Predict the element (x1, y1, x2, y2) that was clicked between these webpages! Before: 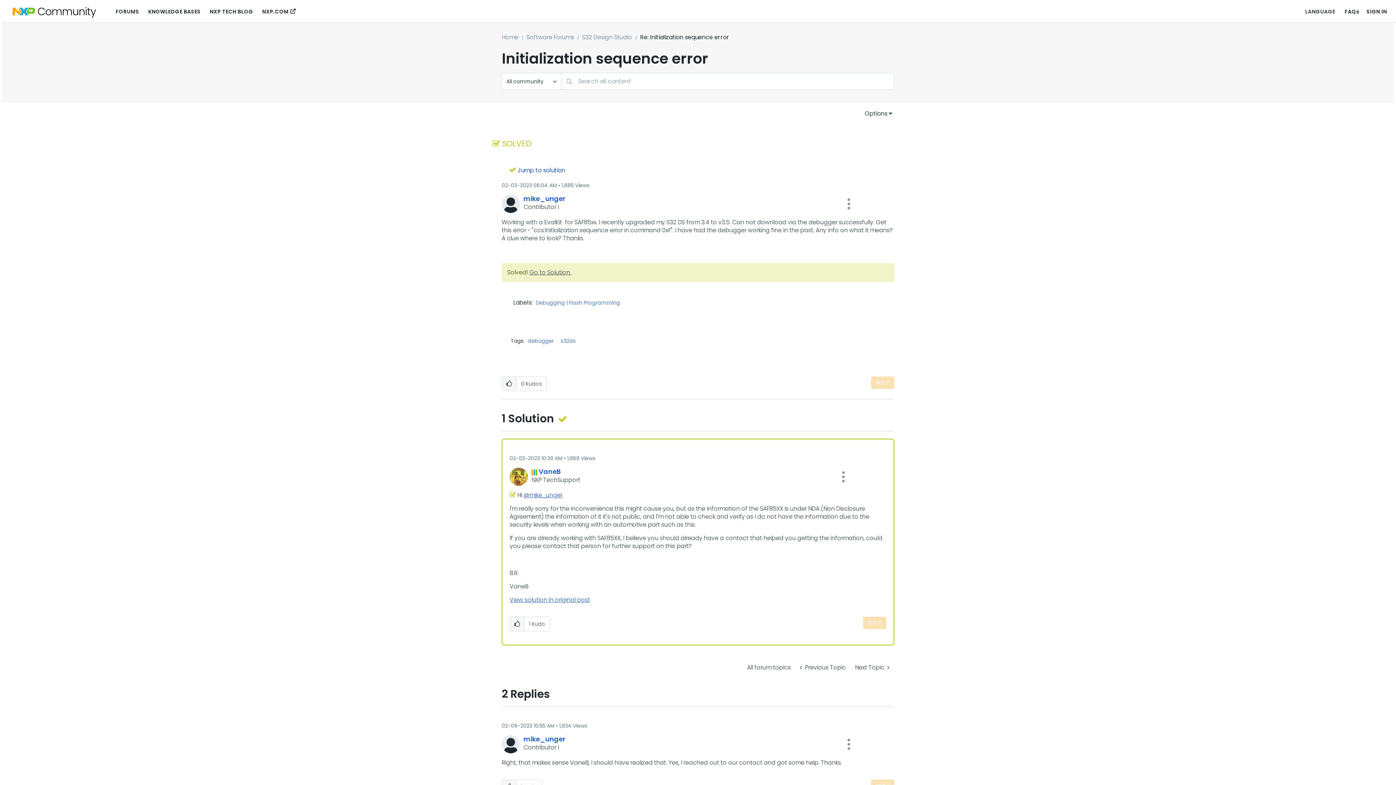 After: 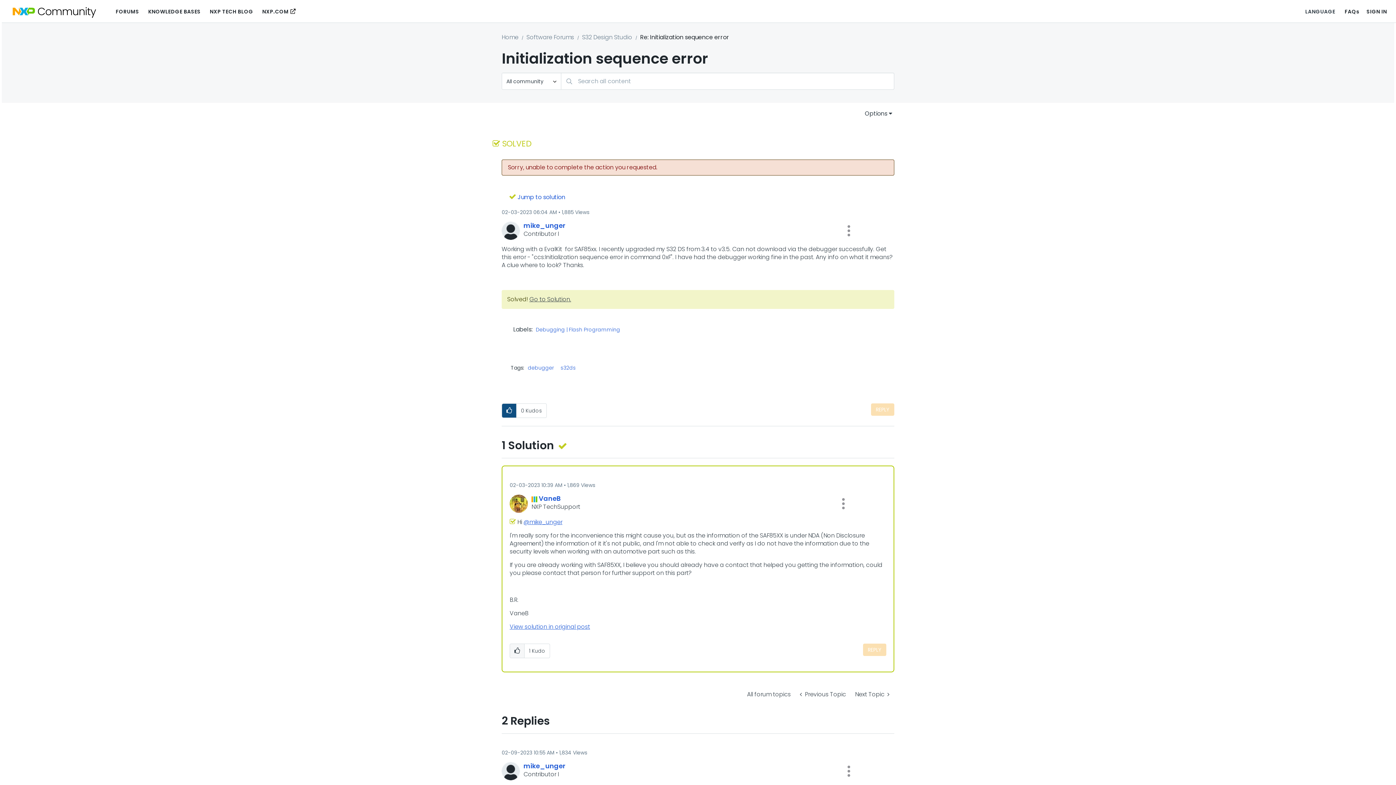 Action: label: Click here to give kudos to this post. bbox: (502, 377, 516, 390)